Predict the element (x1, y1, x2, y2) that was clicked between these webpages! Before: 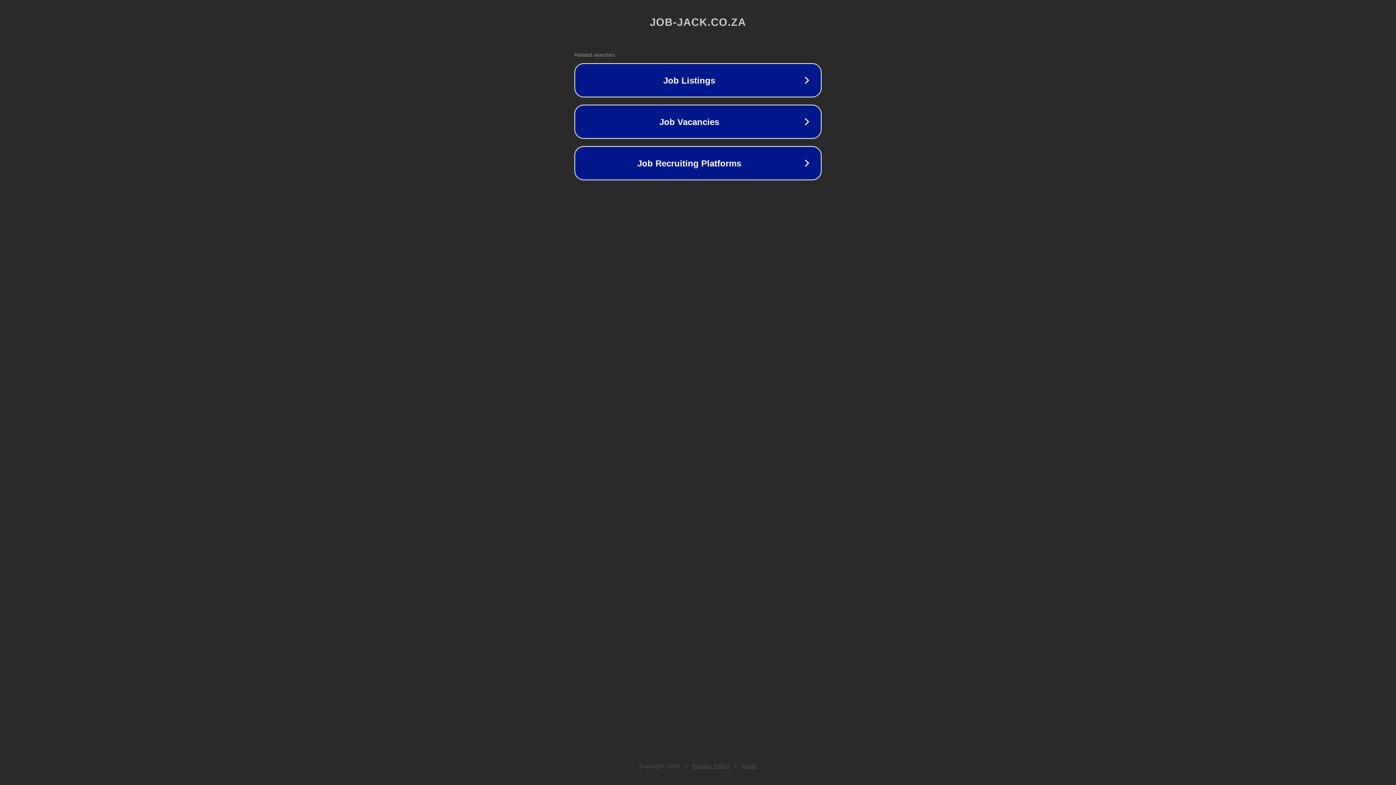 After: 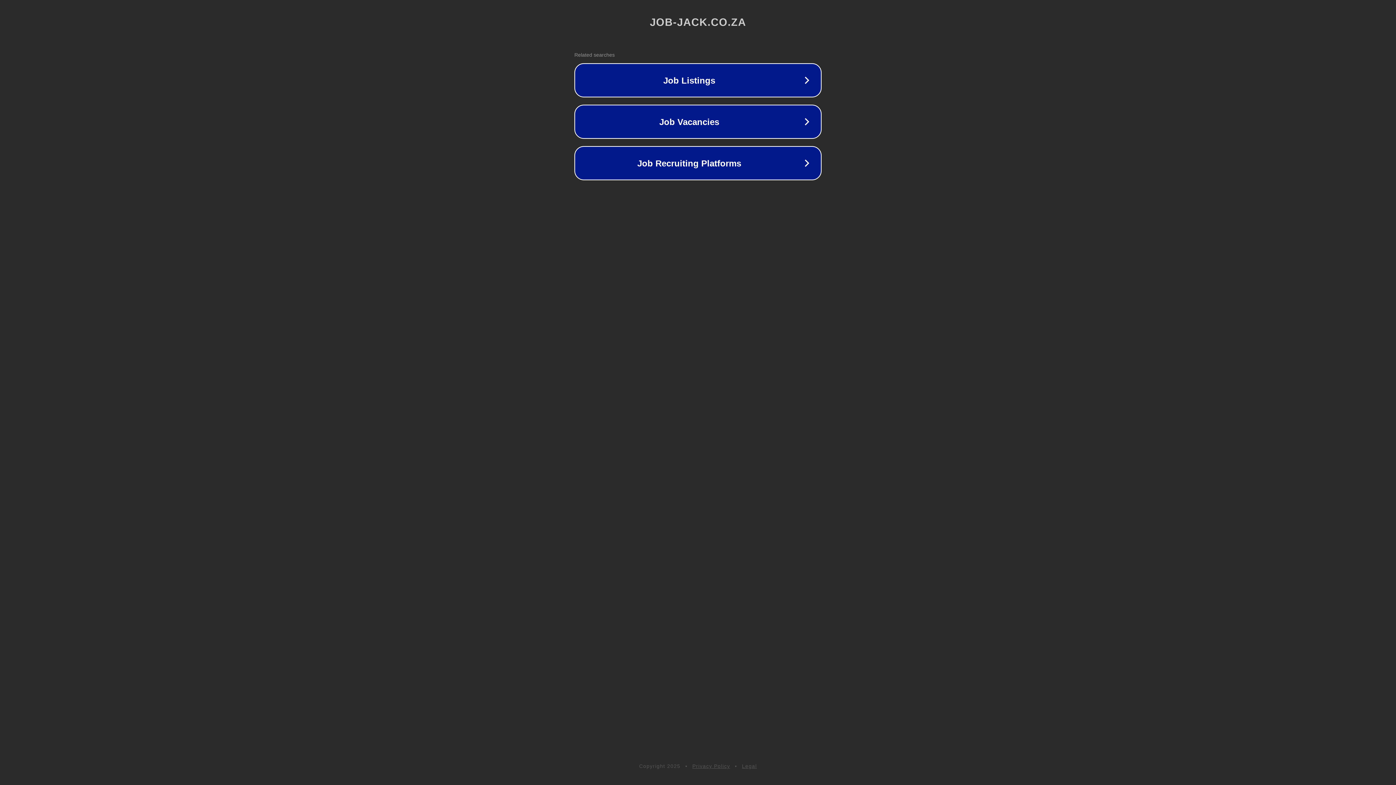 Action: label: Legal bbox: (742, 763, 757, 769)